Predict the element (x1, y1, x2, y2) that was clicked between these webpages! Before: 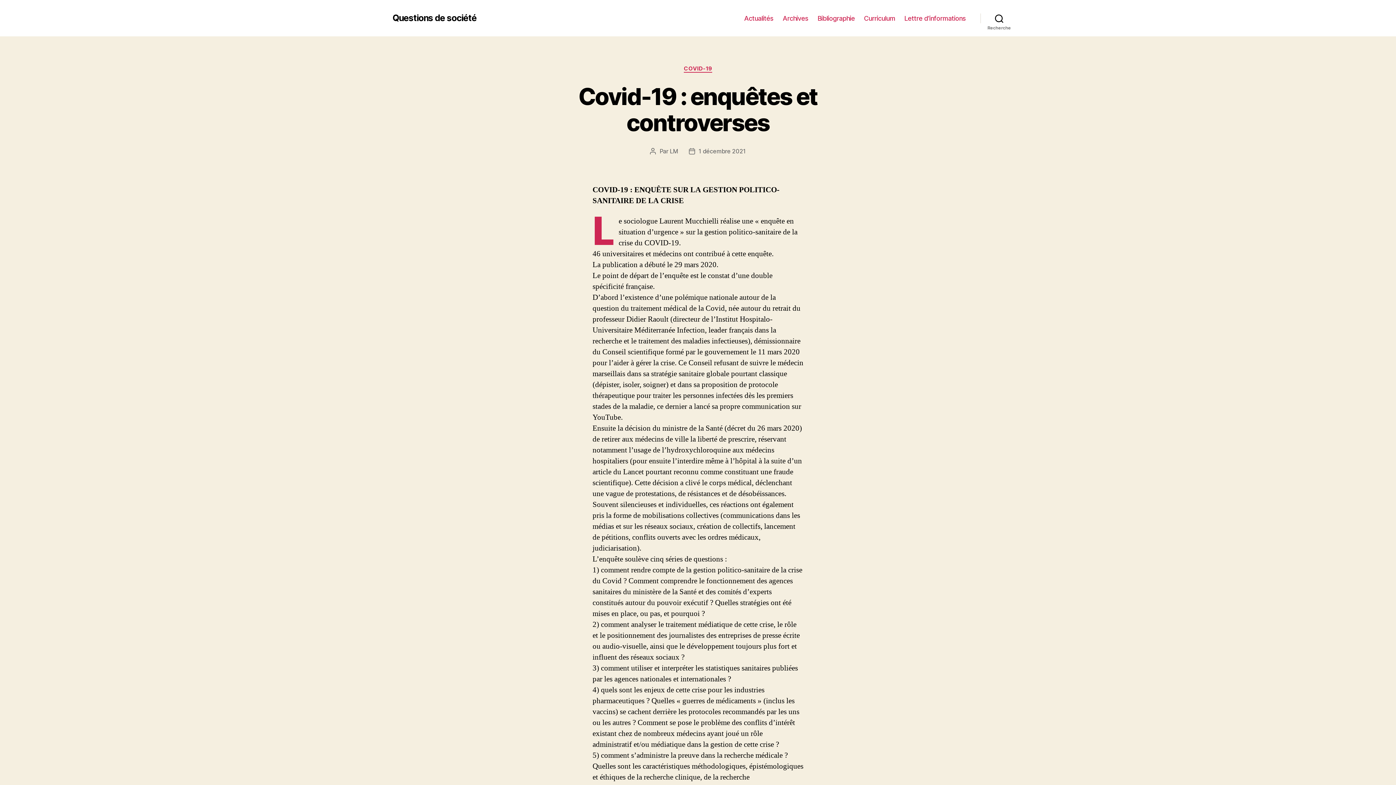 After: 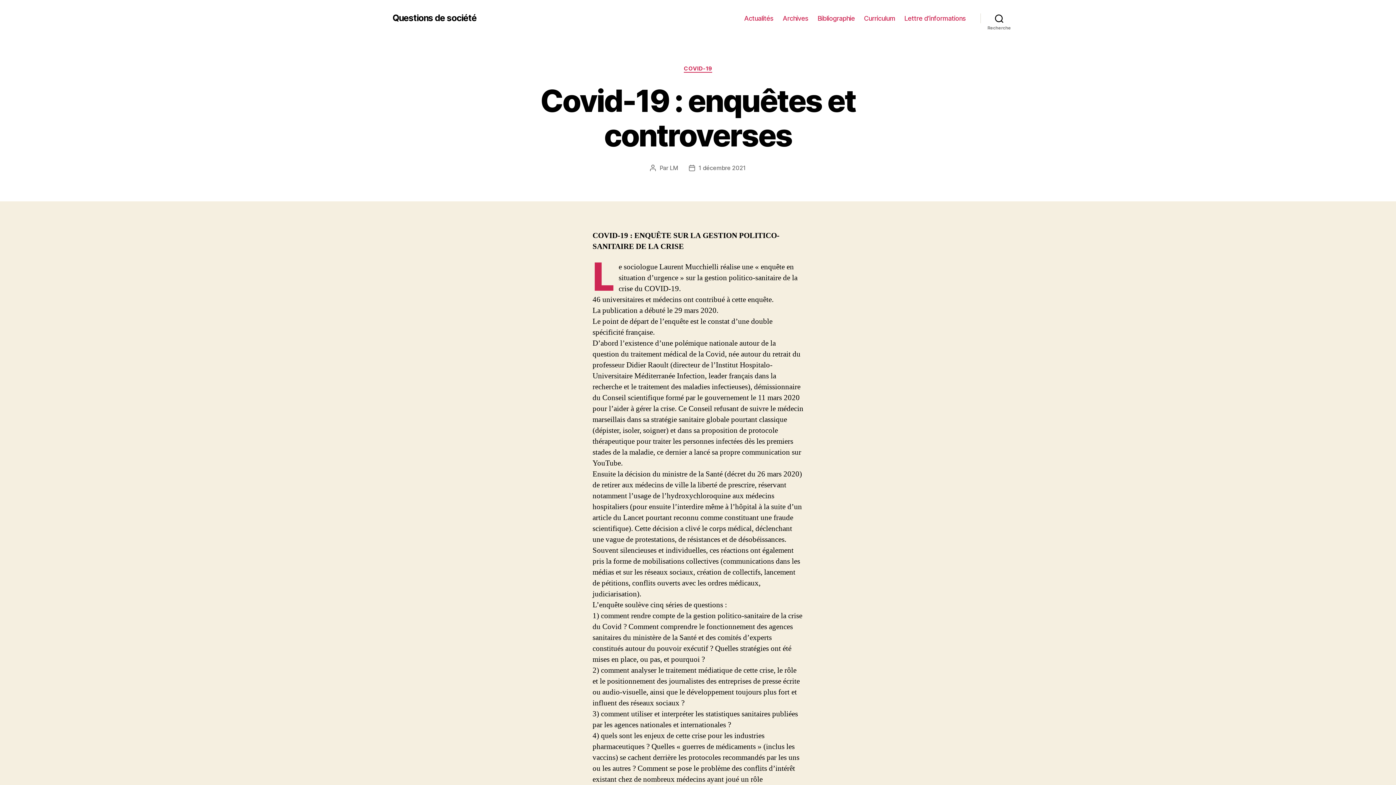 Action: bbox: (578, 82, 817, 136) label: Covid-19 : enquêtes et controverses